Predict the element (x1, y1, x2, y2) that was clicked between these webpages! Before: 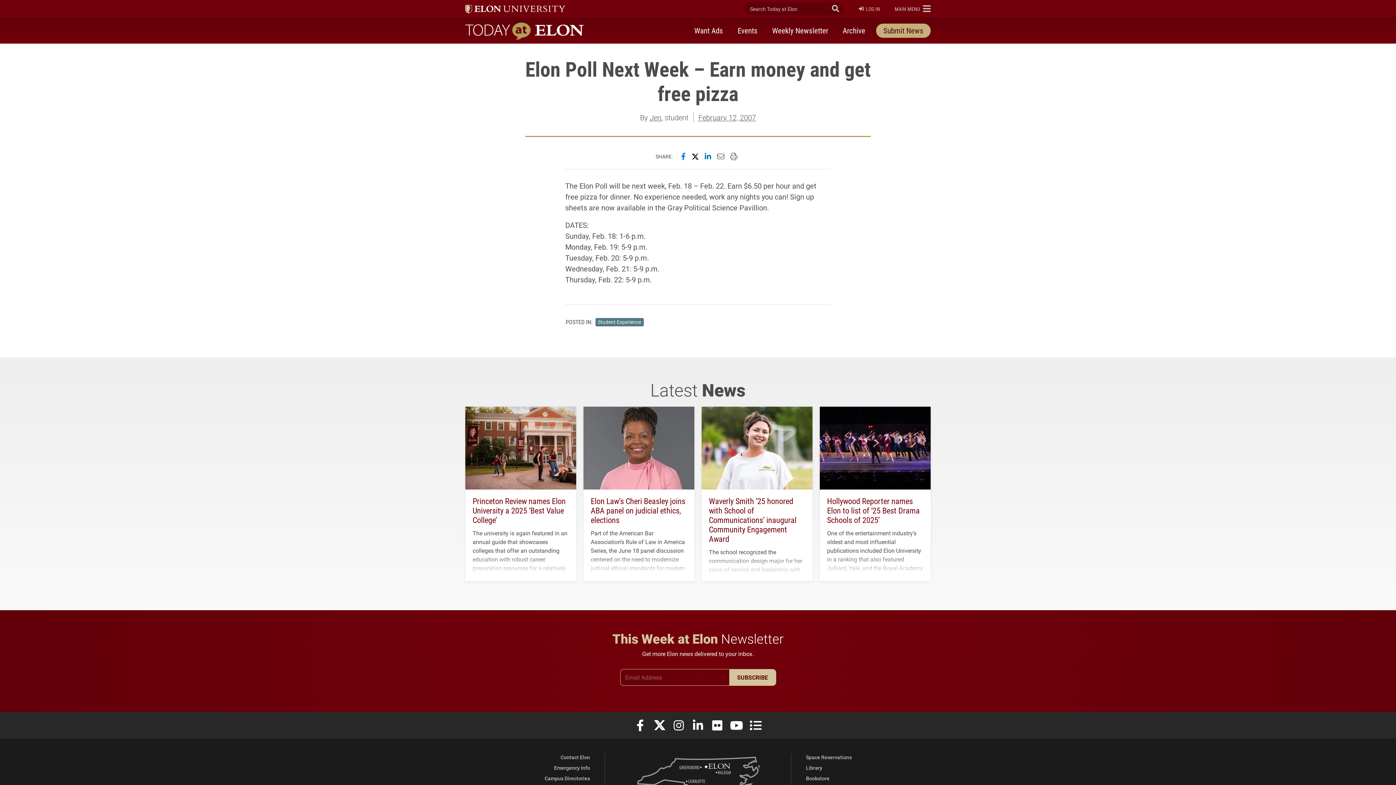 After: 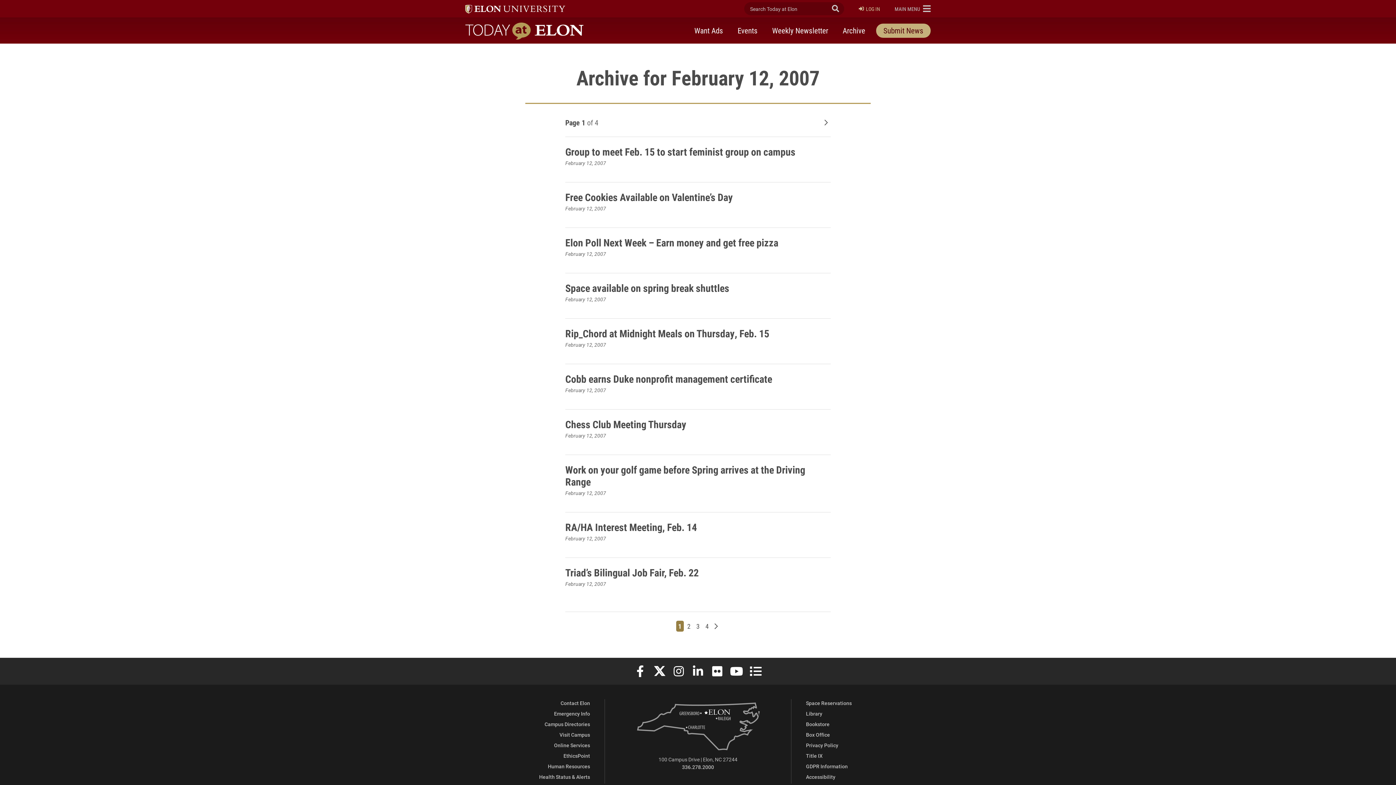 Action: bbox: (698, 112, 756, 122) label: February 12, 2007